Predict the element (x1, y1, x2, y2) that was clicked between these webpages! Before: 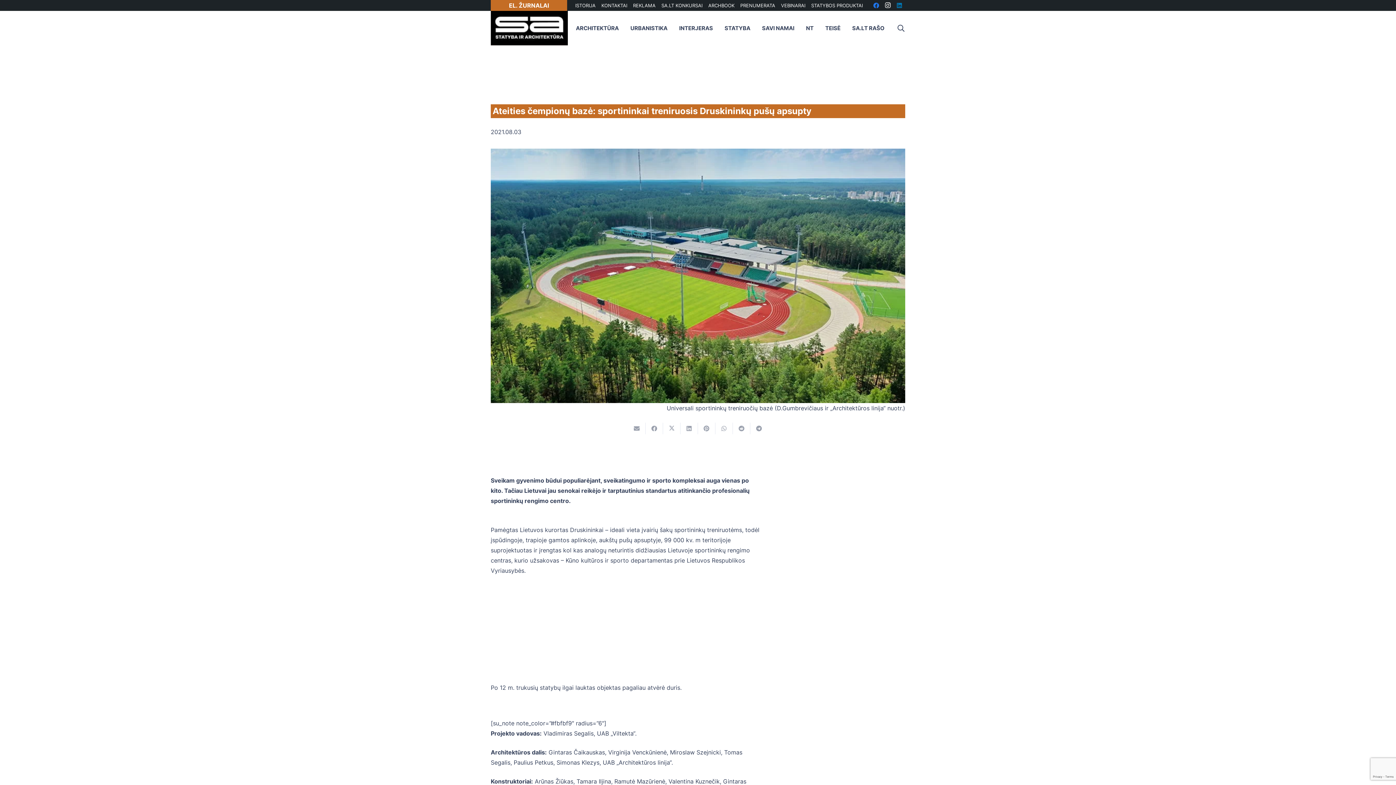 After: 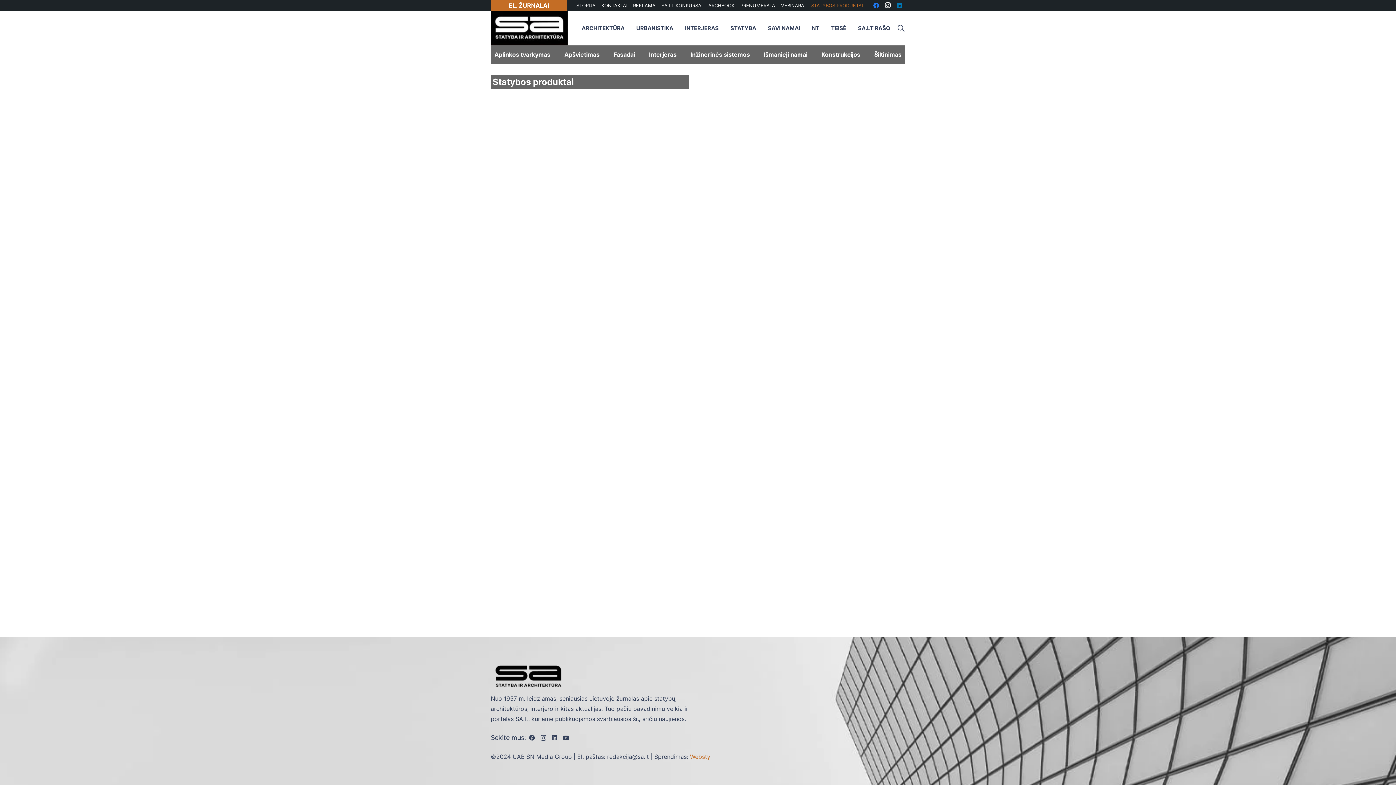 Action: bbox: (808, 0, 865, 10) label: STATYBOS PRODUKTAI